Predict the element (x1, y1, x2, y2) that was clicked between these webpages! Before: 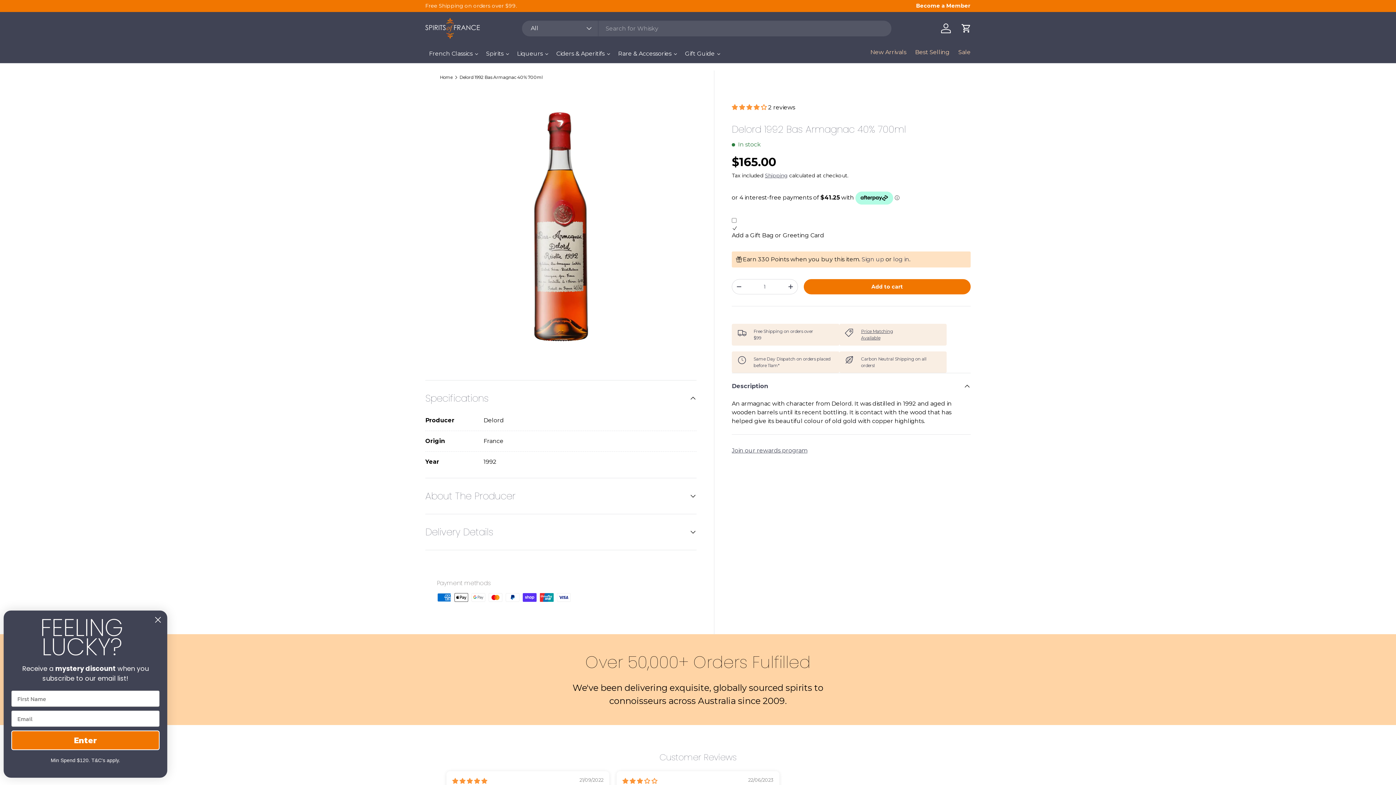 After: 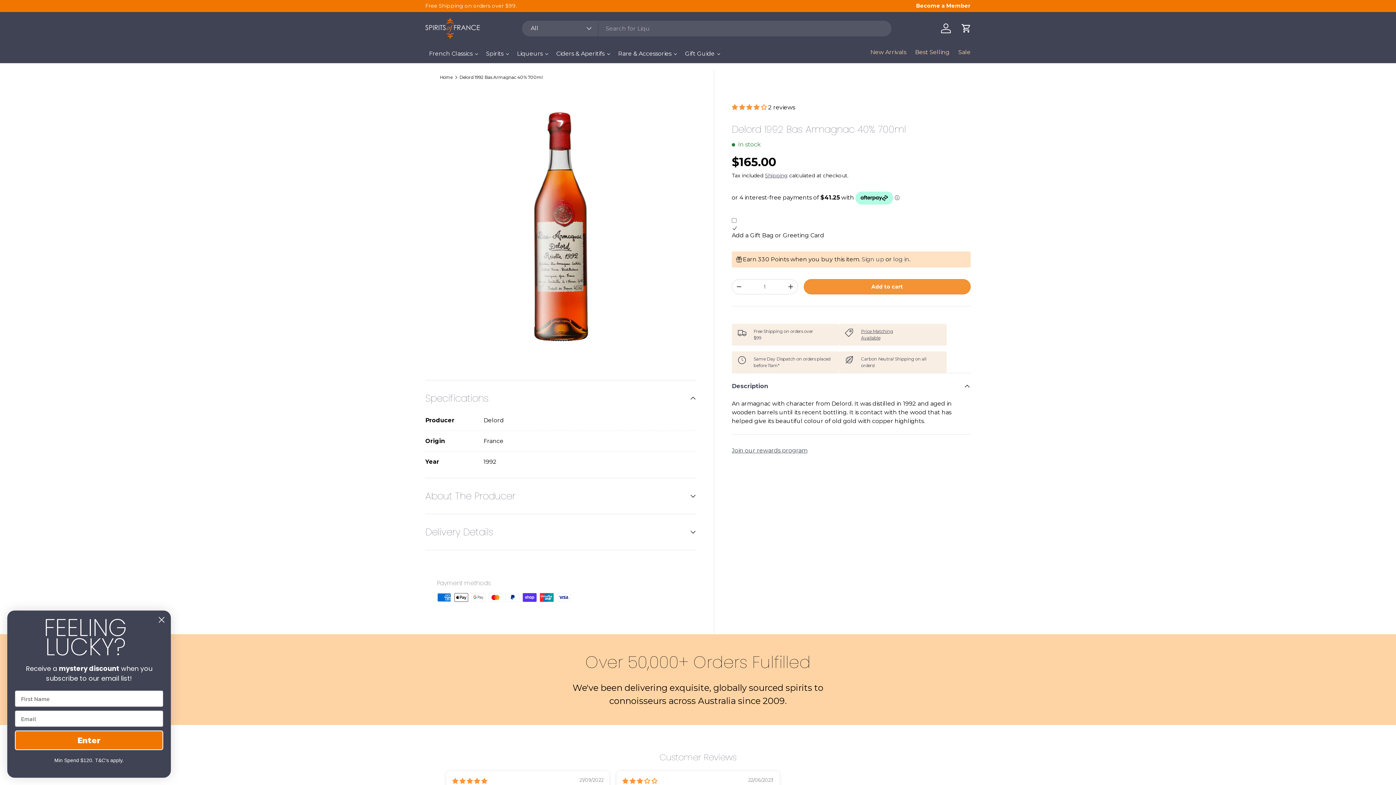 Action: label: Add to cart bbox: (803, 279, 970, 294)